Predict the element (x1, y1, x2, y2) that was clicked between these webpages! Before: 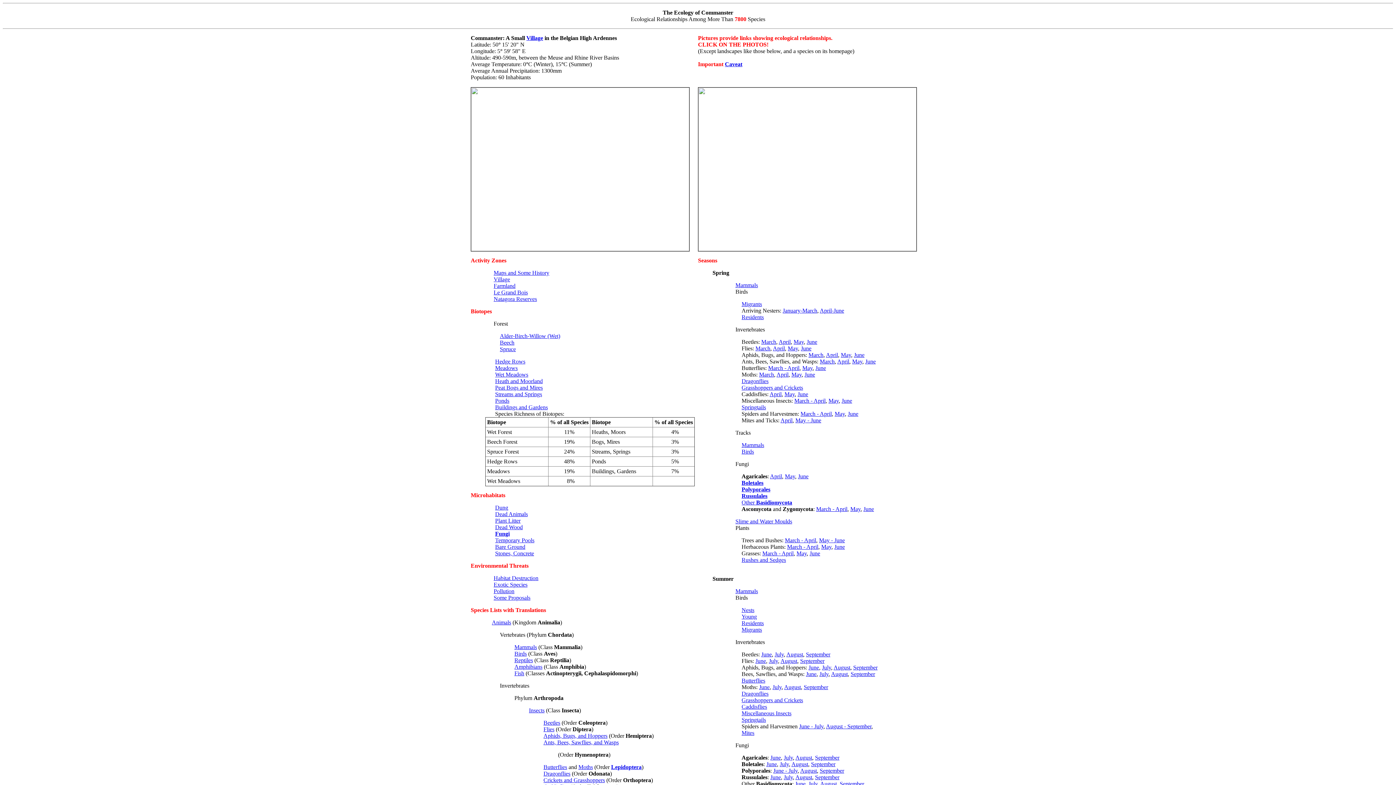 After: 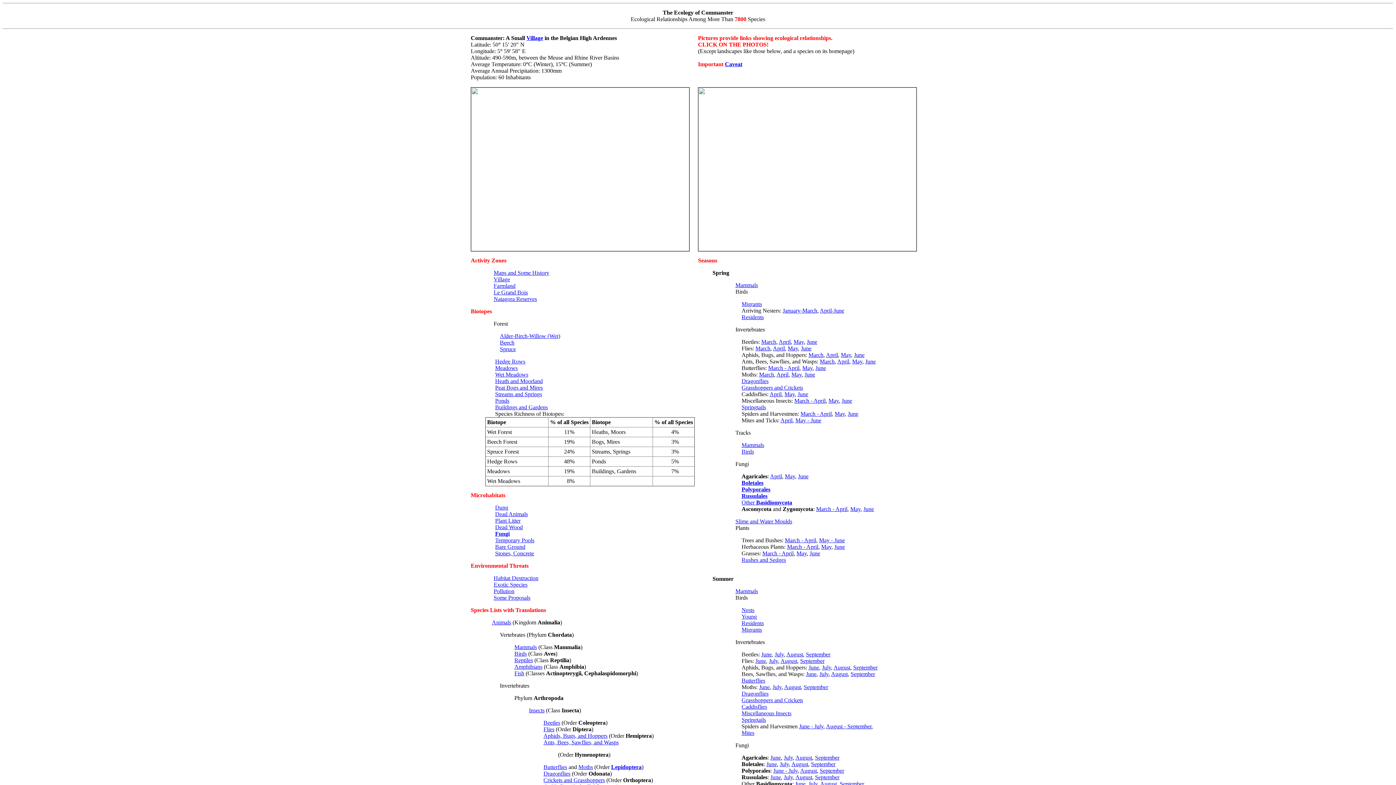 Action: label: April bbox: (773, 345, 785, 351)